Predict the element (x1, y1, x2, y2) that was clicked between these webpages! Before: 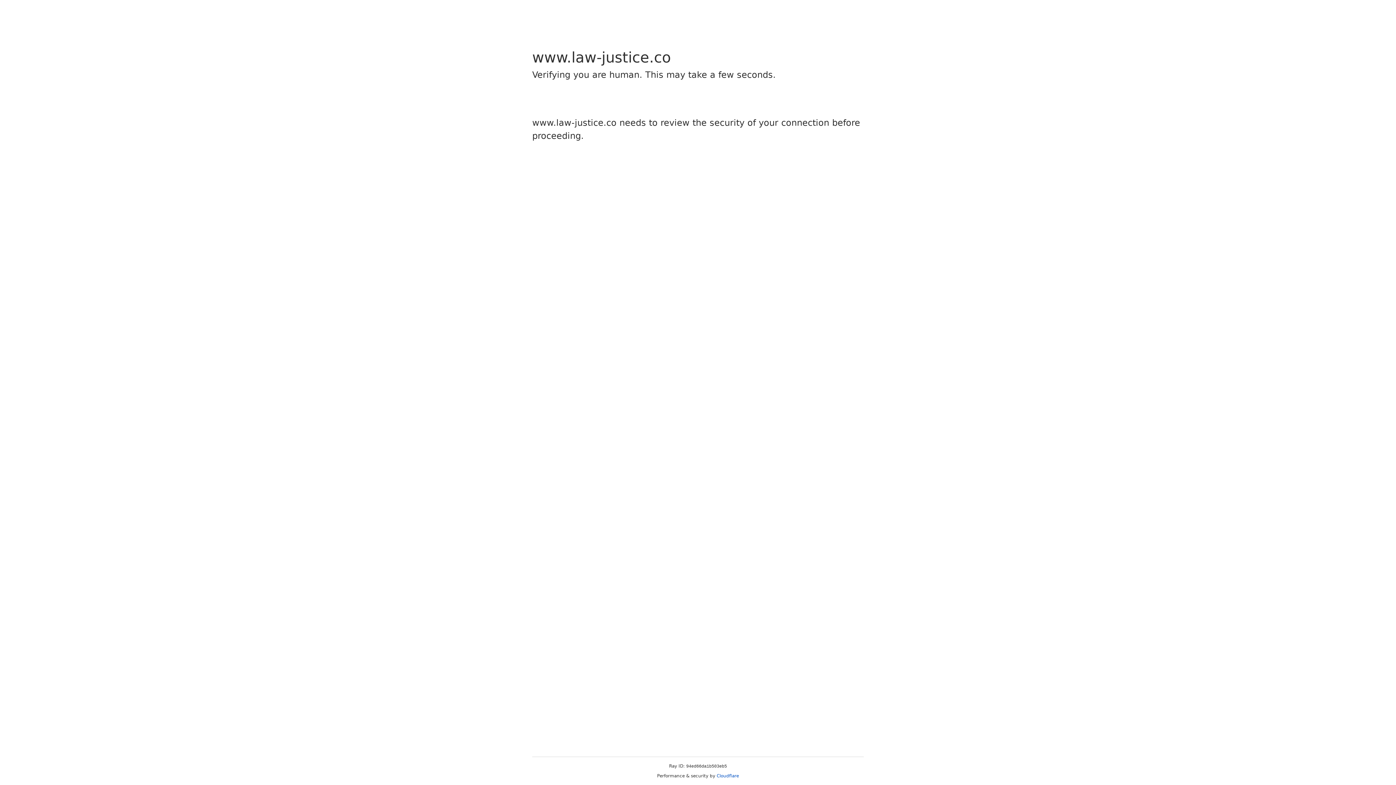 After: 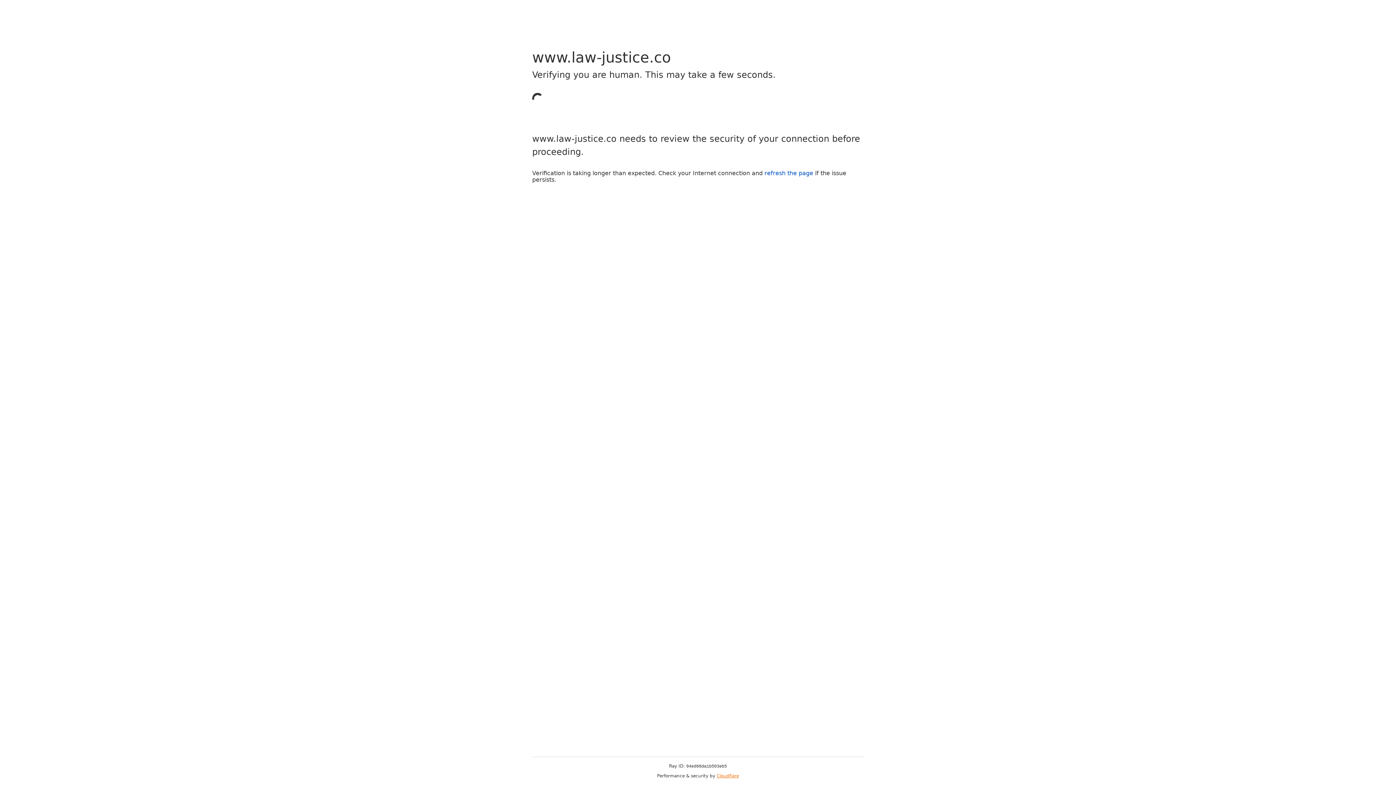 Action: label: Cloudflare bbox: (716, 773, 739, 778)